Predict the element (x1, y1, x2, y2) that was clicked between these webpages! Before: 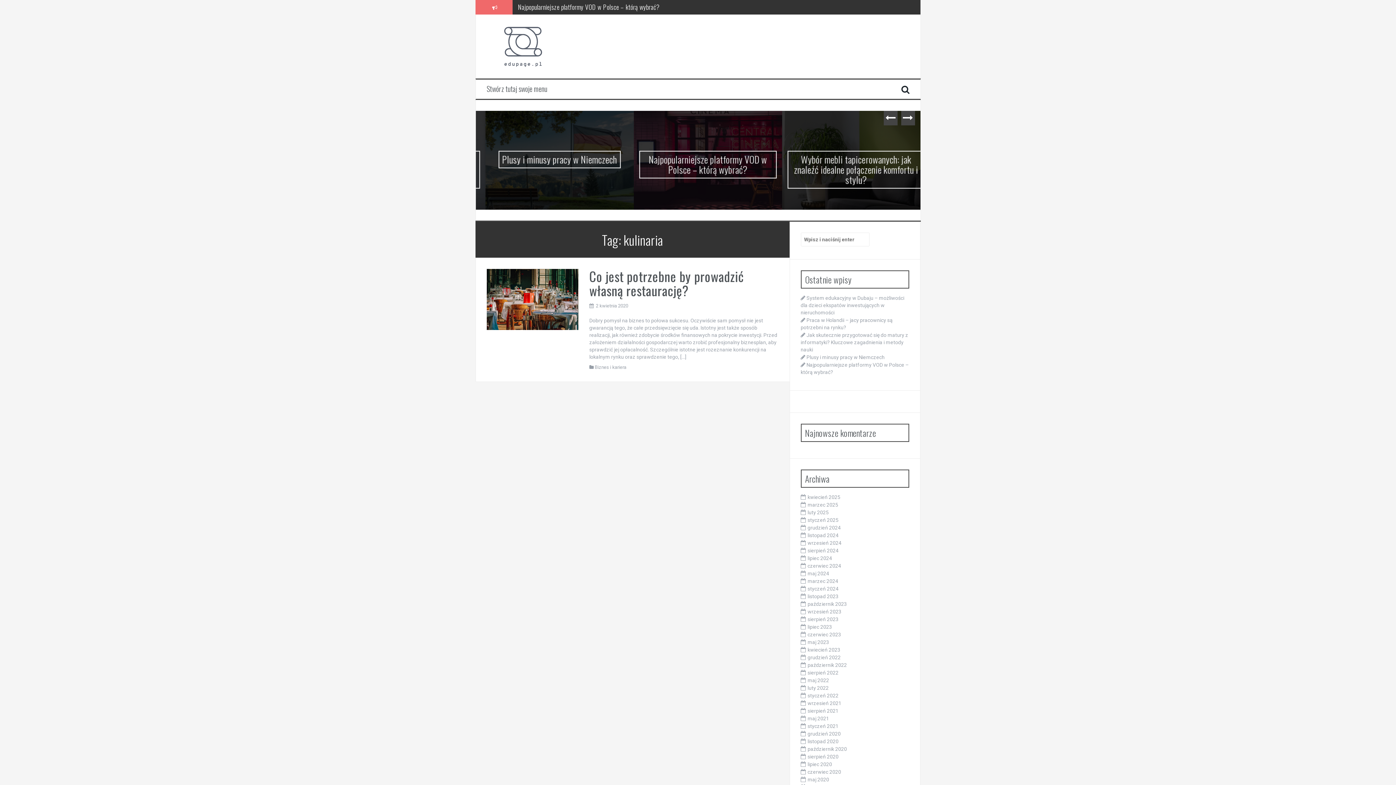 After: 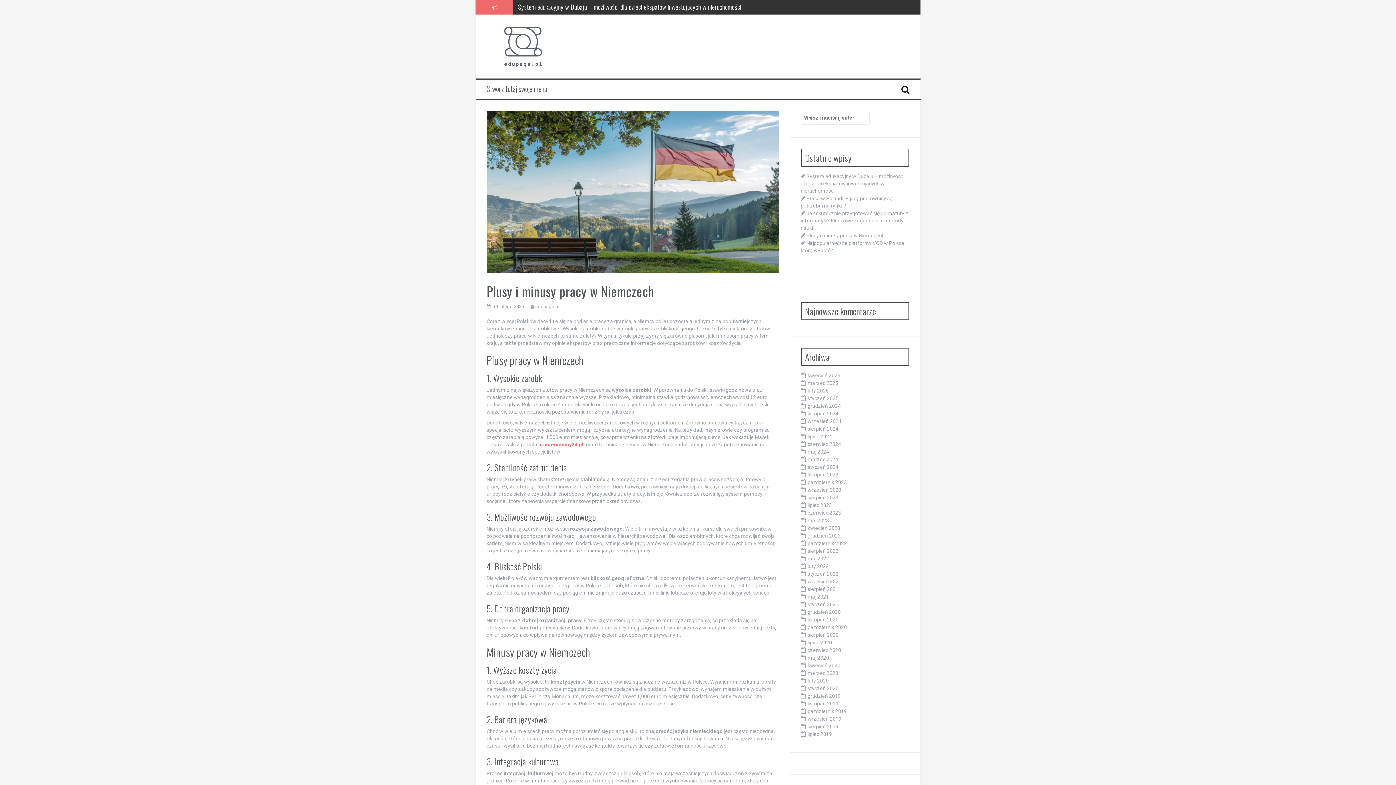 Action: bbox: (806, 354, 884, 360) label: Plusy i minusy pracy w Niemczech